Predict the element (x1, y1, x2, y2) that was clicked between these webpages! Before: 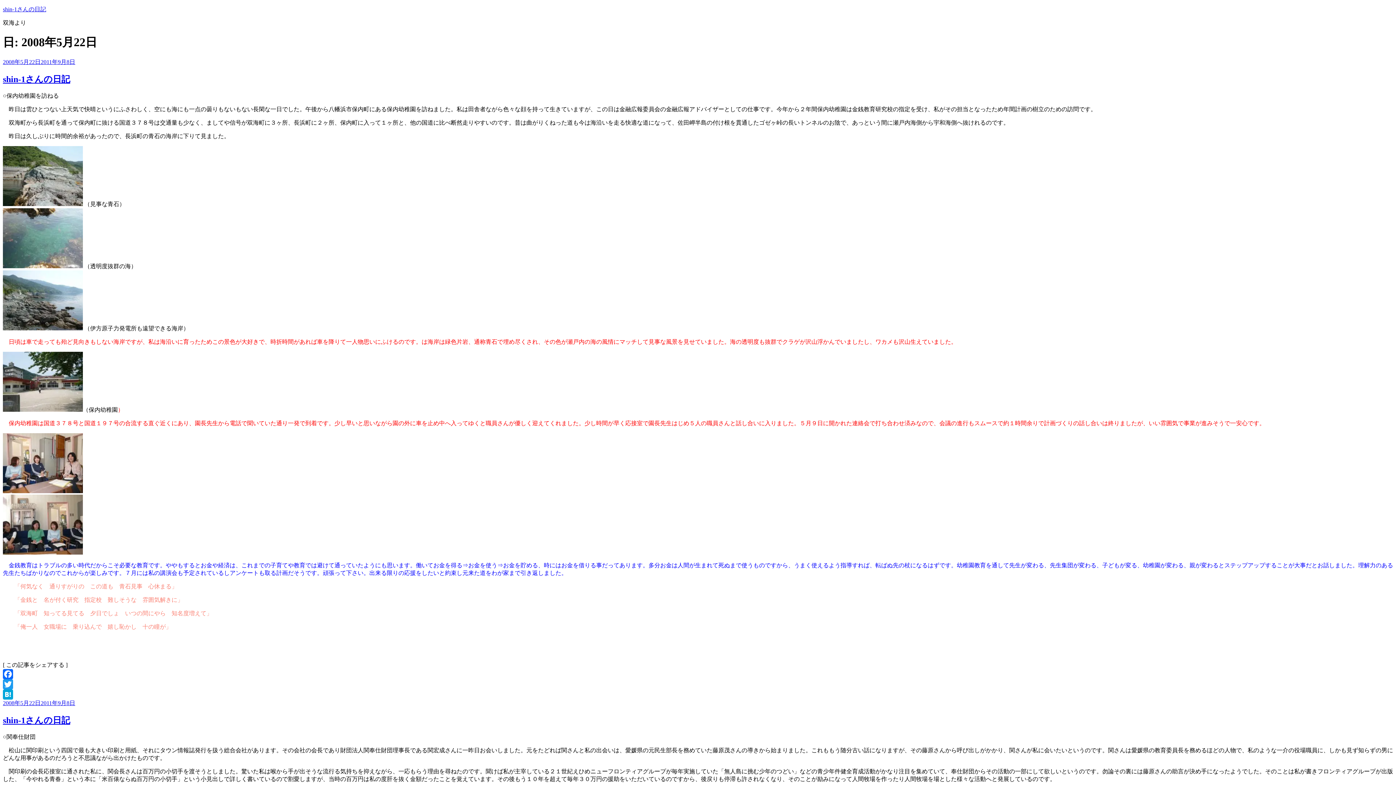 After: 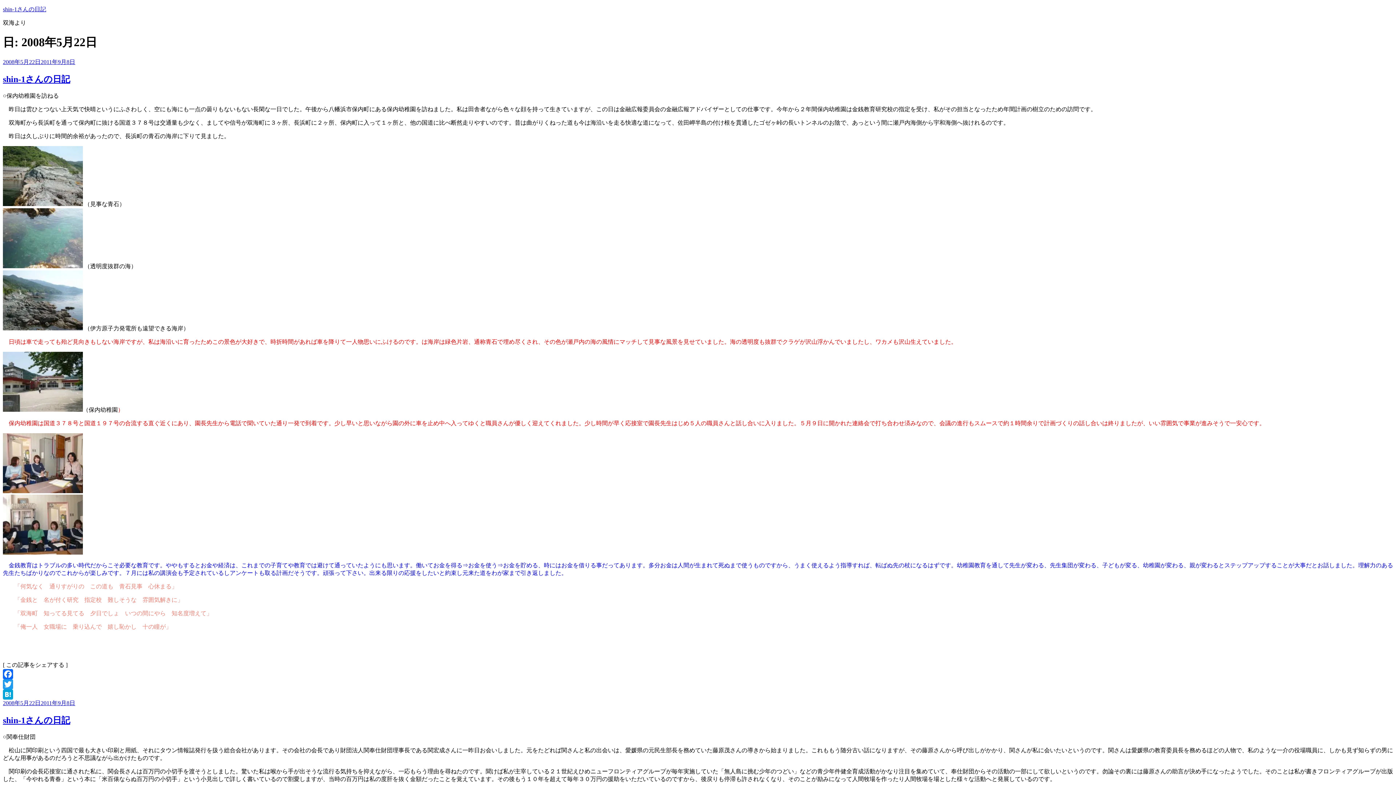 Action: bbox: (2, 406, 82, 412)